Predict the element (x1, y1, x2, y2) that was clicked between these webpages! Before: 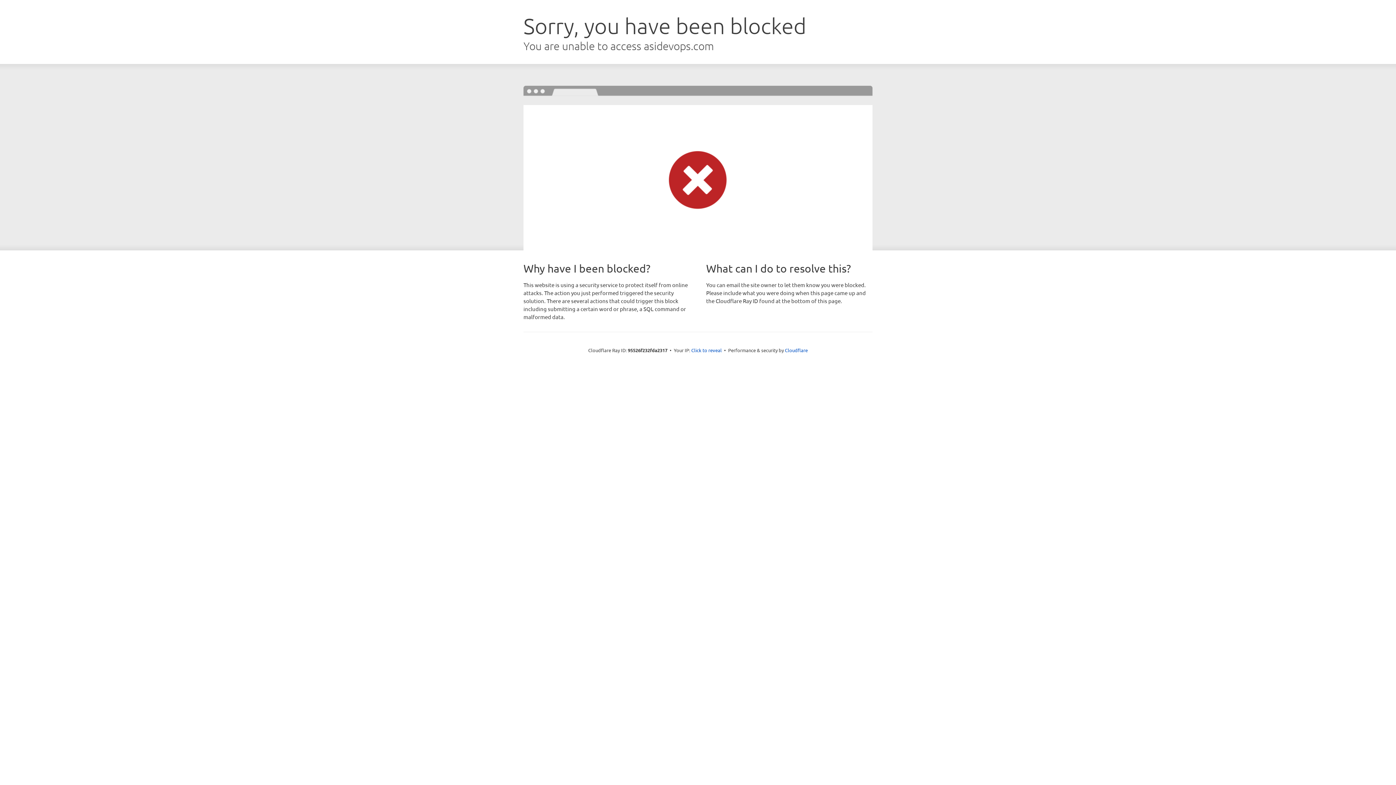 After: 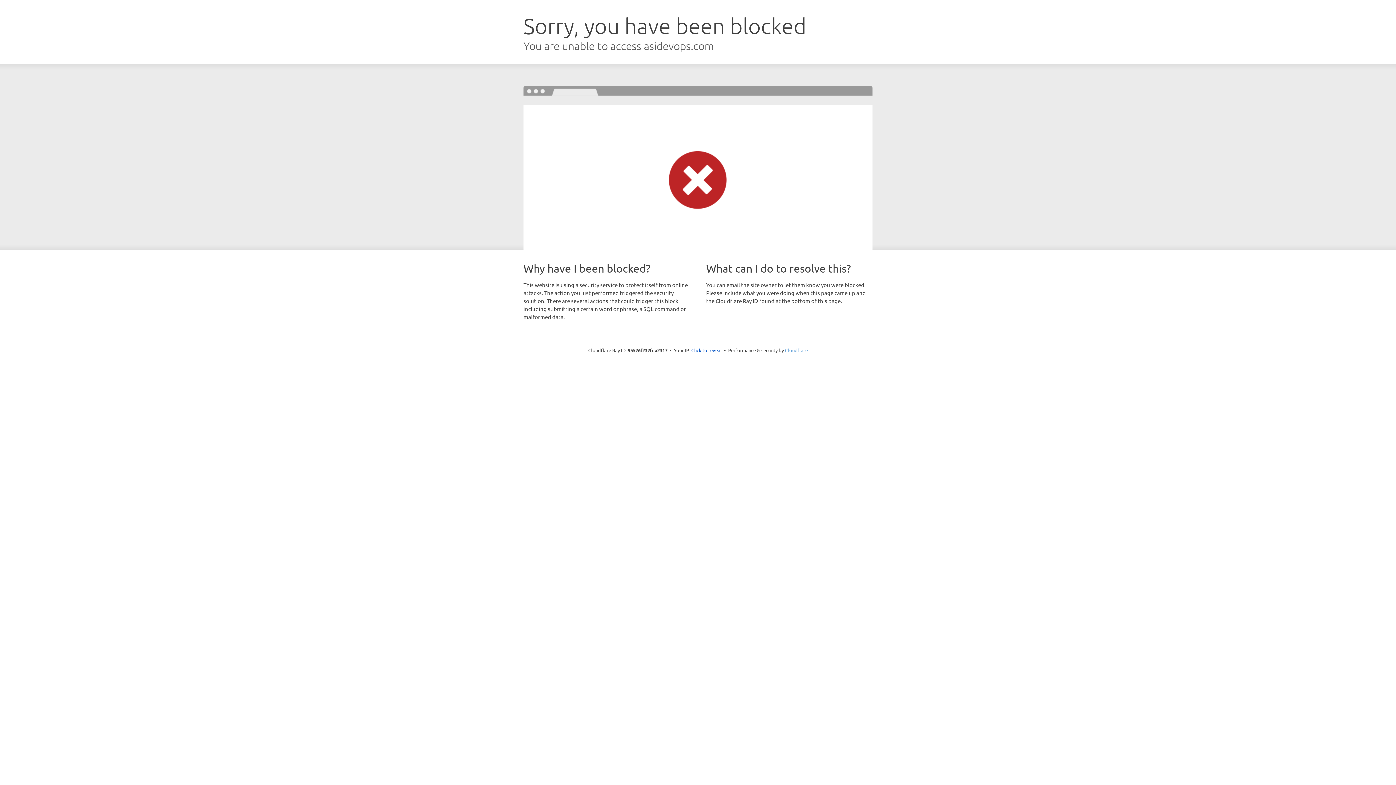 Action: bbox: (785, 347, 808, 353) label: Cloudflare